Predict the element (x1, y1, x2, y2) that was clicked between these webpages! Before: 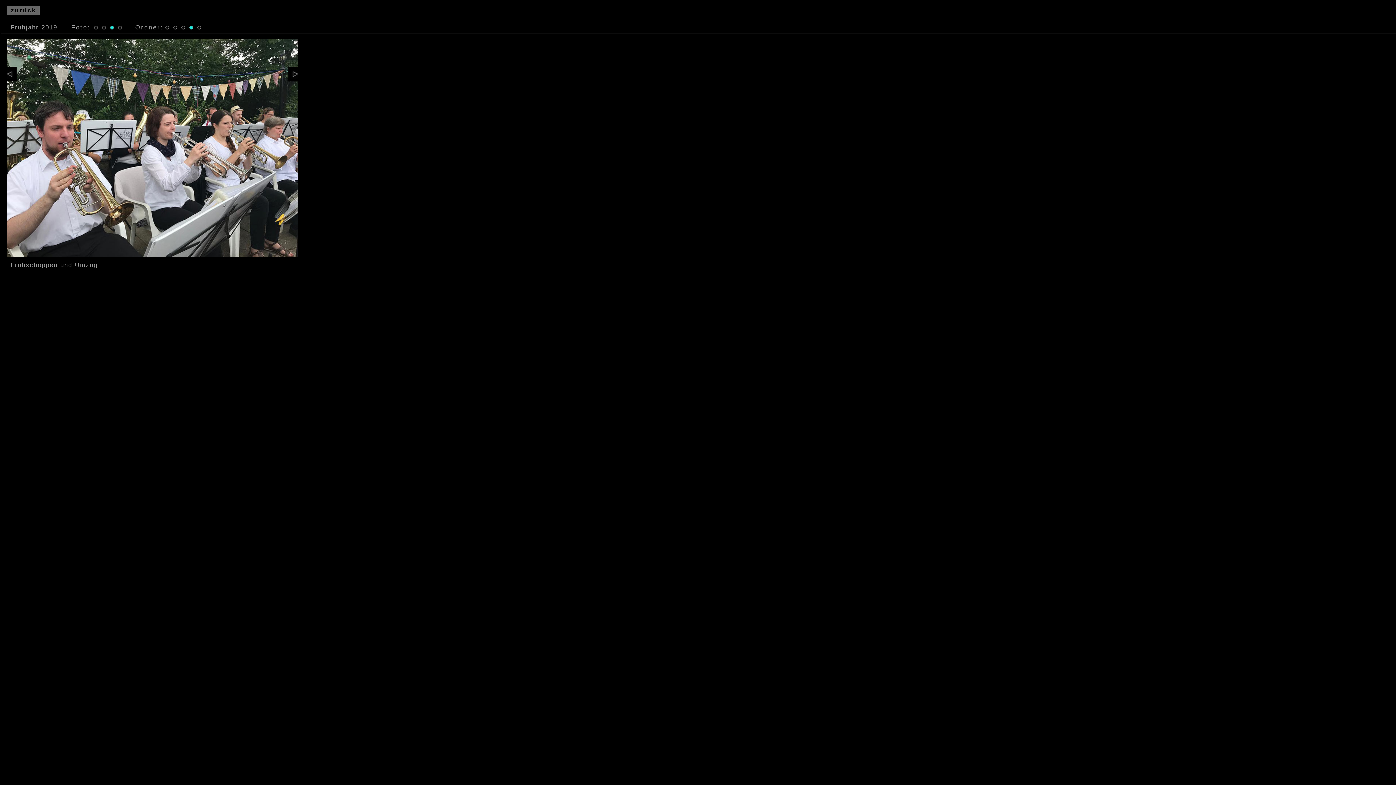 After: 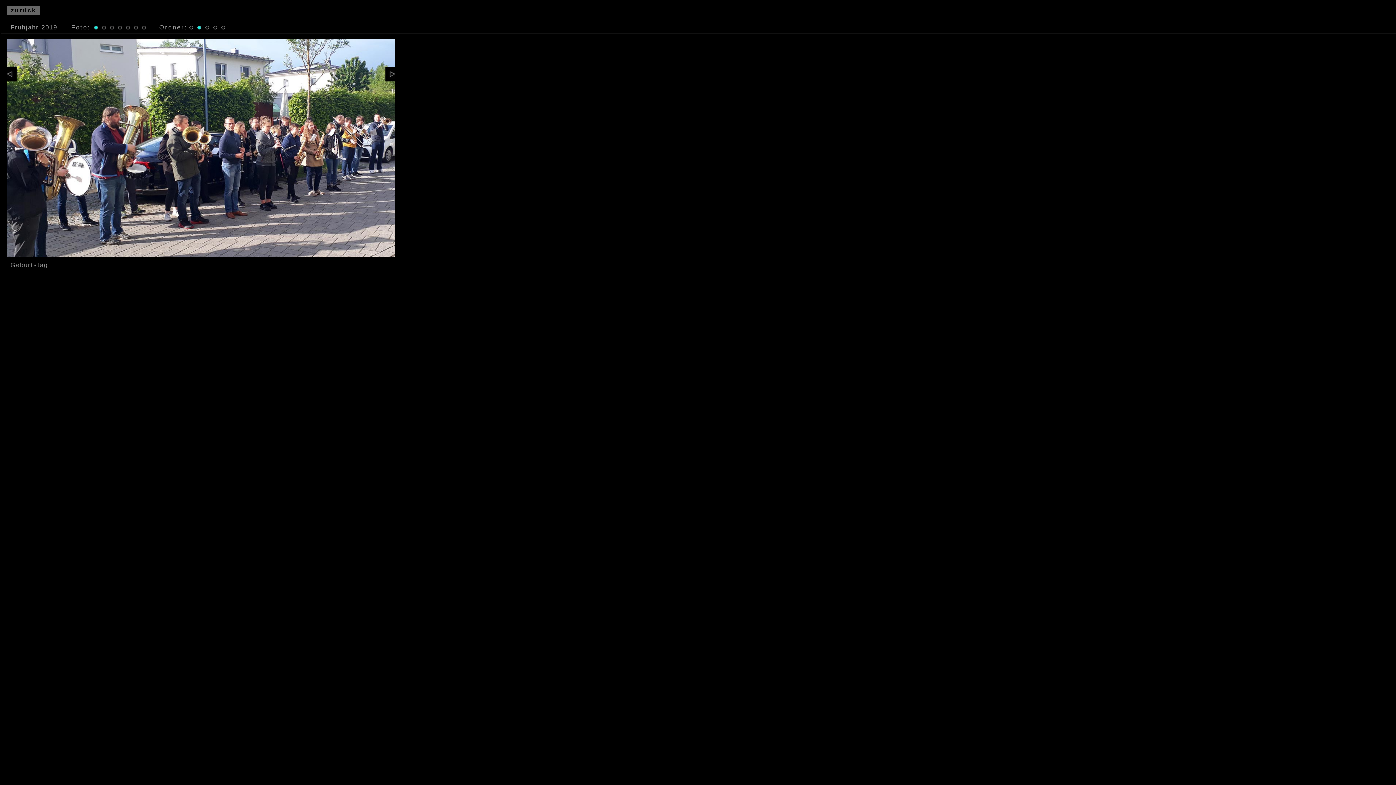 Action: bbox: (173, 24, 177, 30)